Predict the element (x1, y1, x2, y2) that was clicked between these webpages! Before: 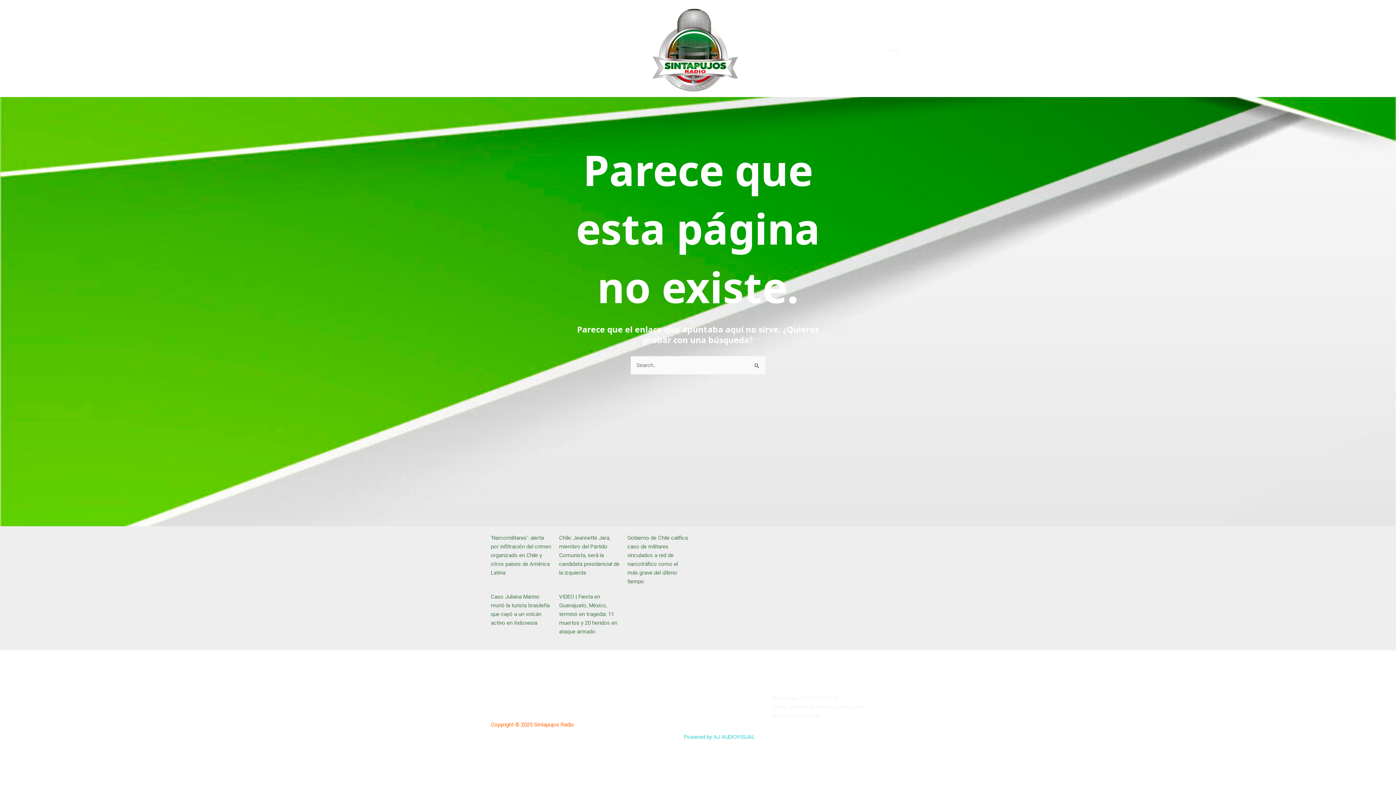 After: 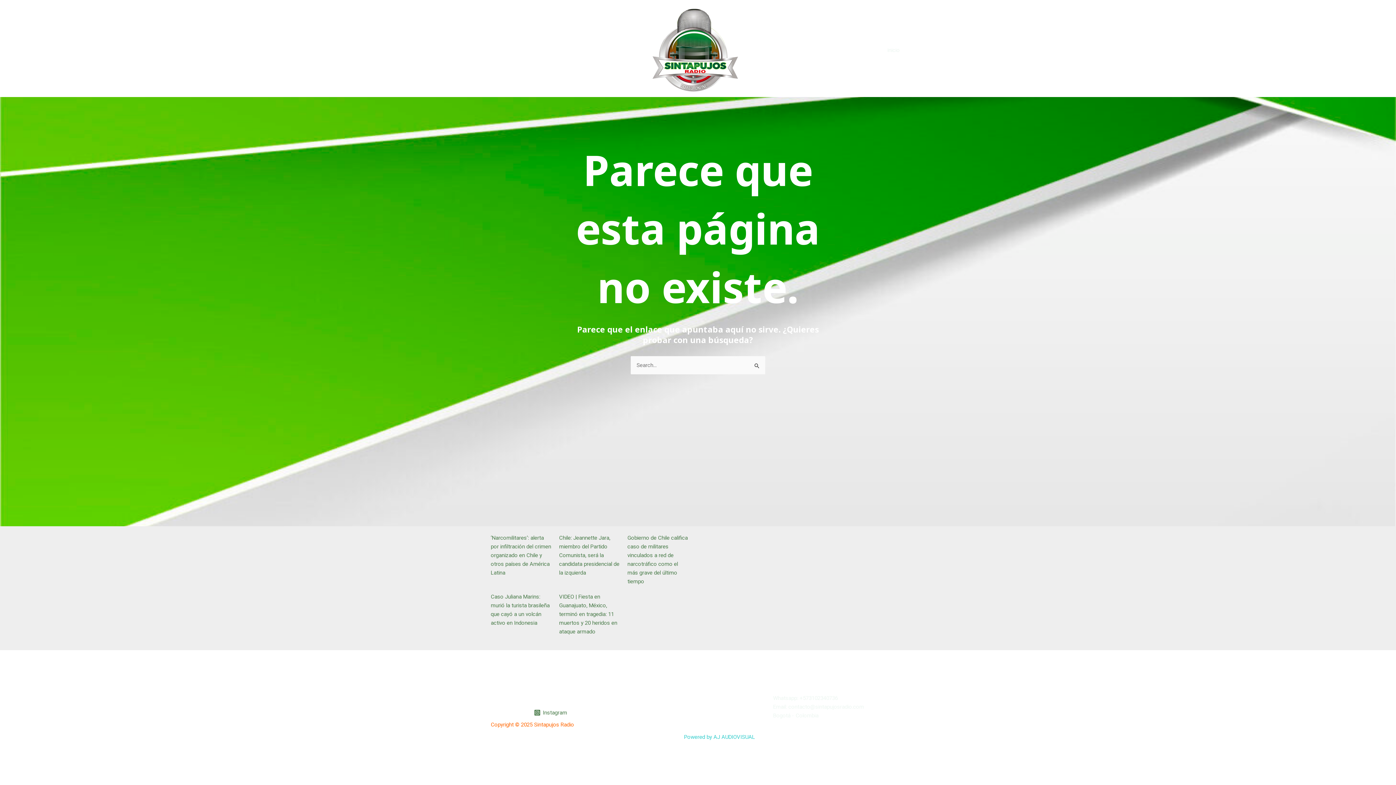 Action: bbox: (532, 709, 569, 716) label: Instagram